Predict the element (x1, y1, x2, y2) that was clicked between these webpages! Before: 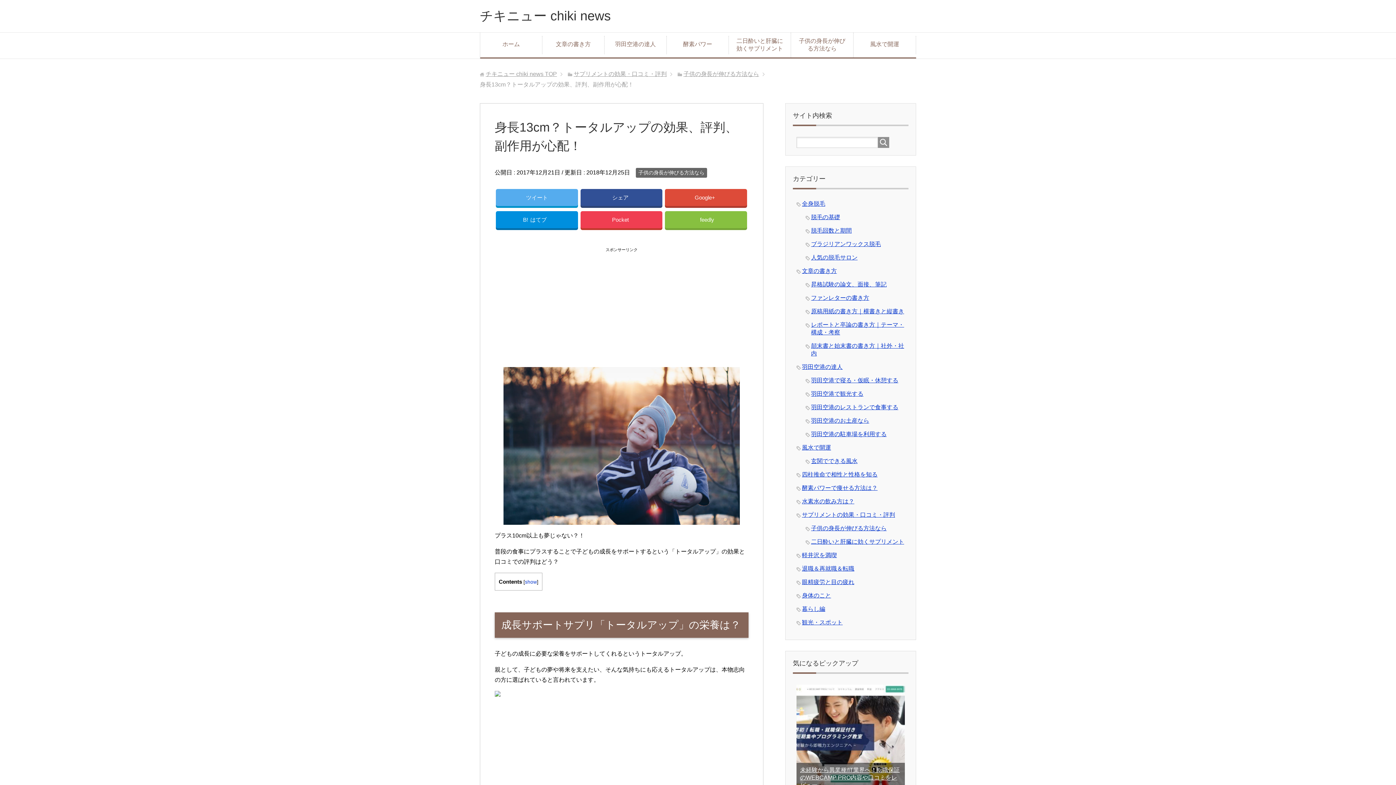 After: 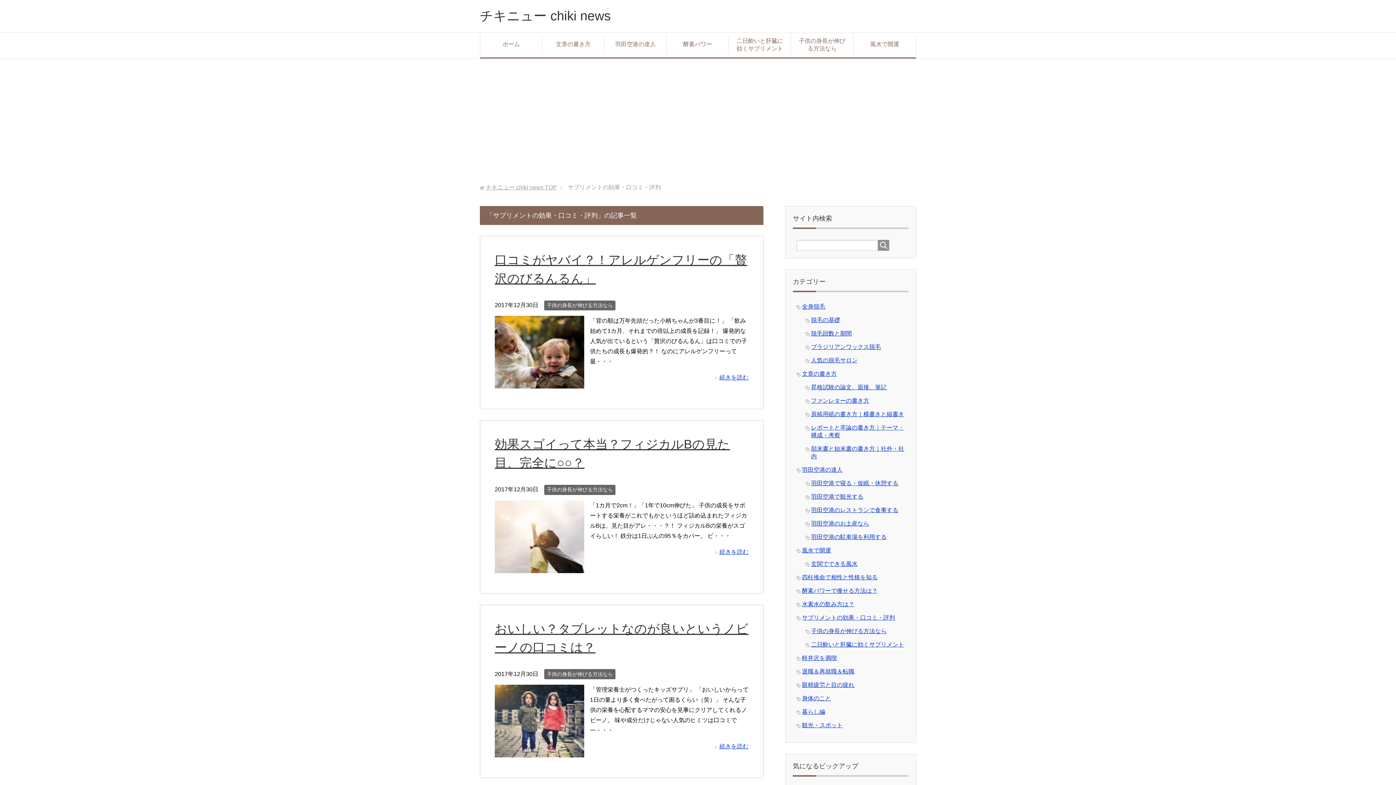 Action: label: サプリメントの効果・口コミ・評判 bbox: (802, 512, 895, 518)